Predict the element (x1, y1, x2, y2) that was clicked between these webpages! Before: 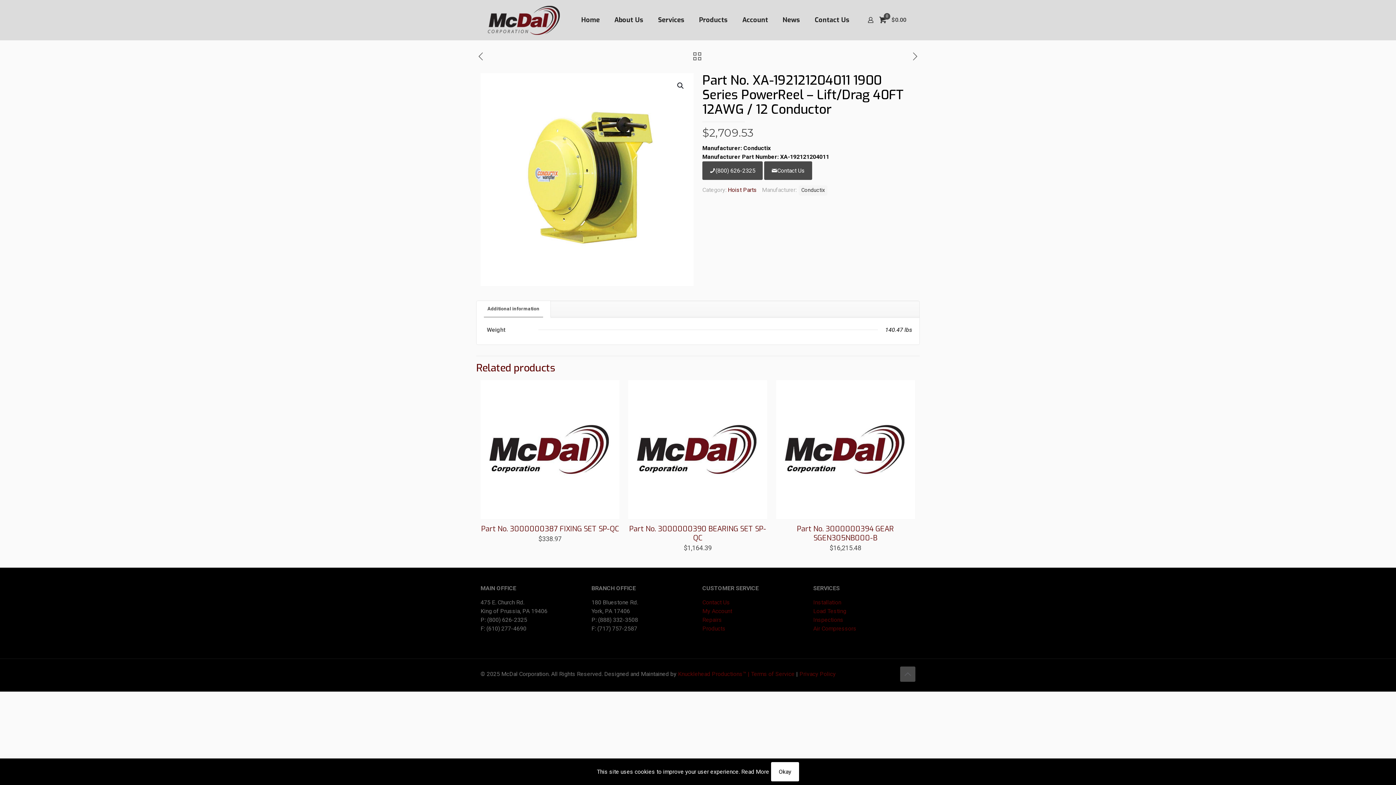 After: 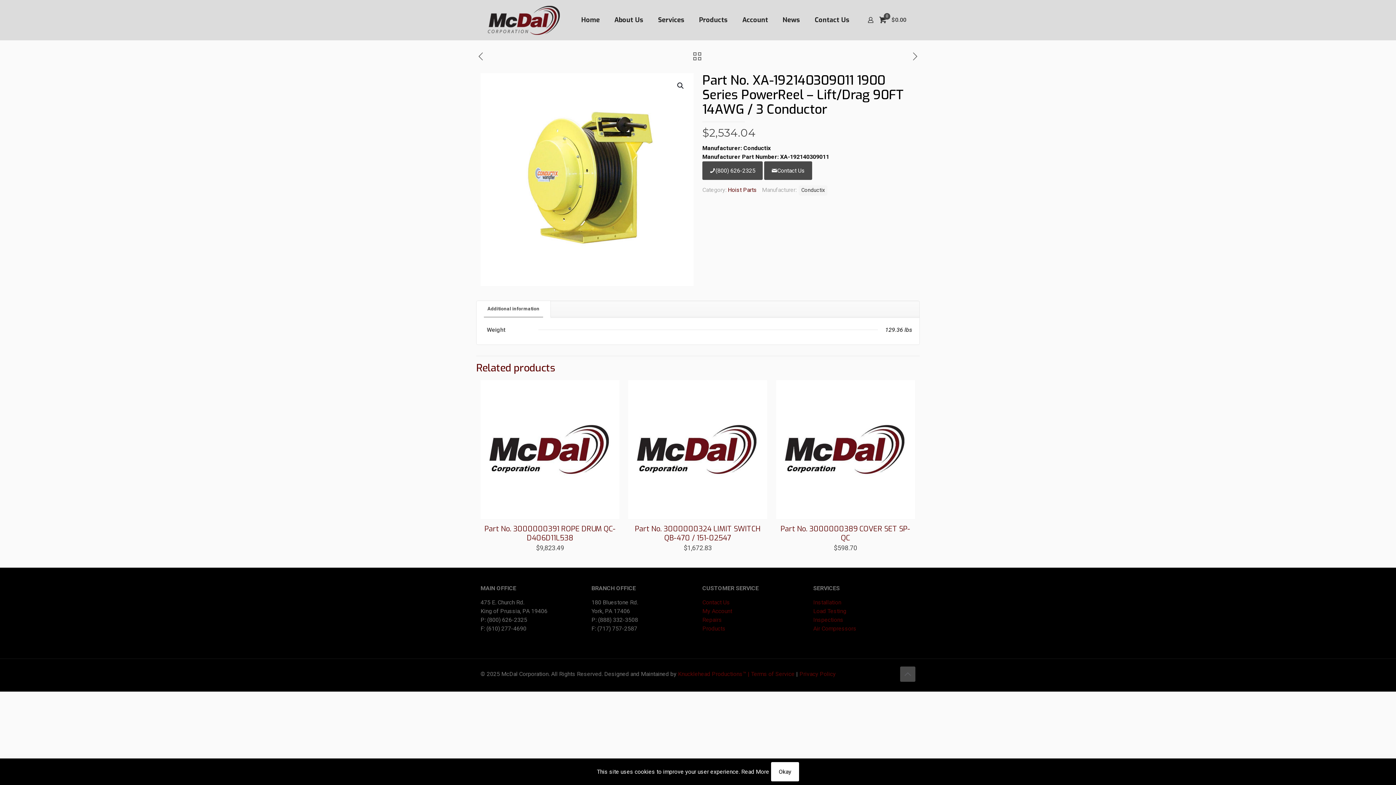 Action: bbox: (910, 51, 920, 62)